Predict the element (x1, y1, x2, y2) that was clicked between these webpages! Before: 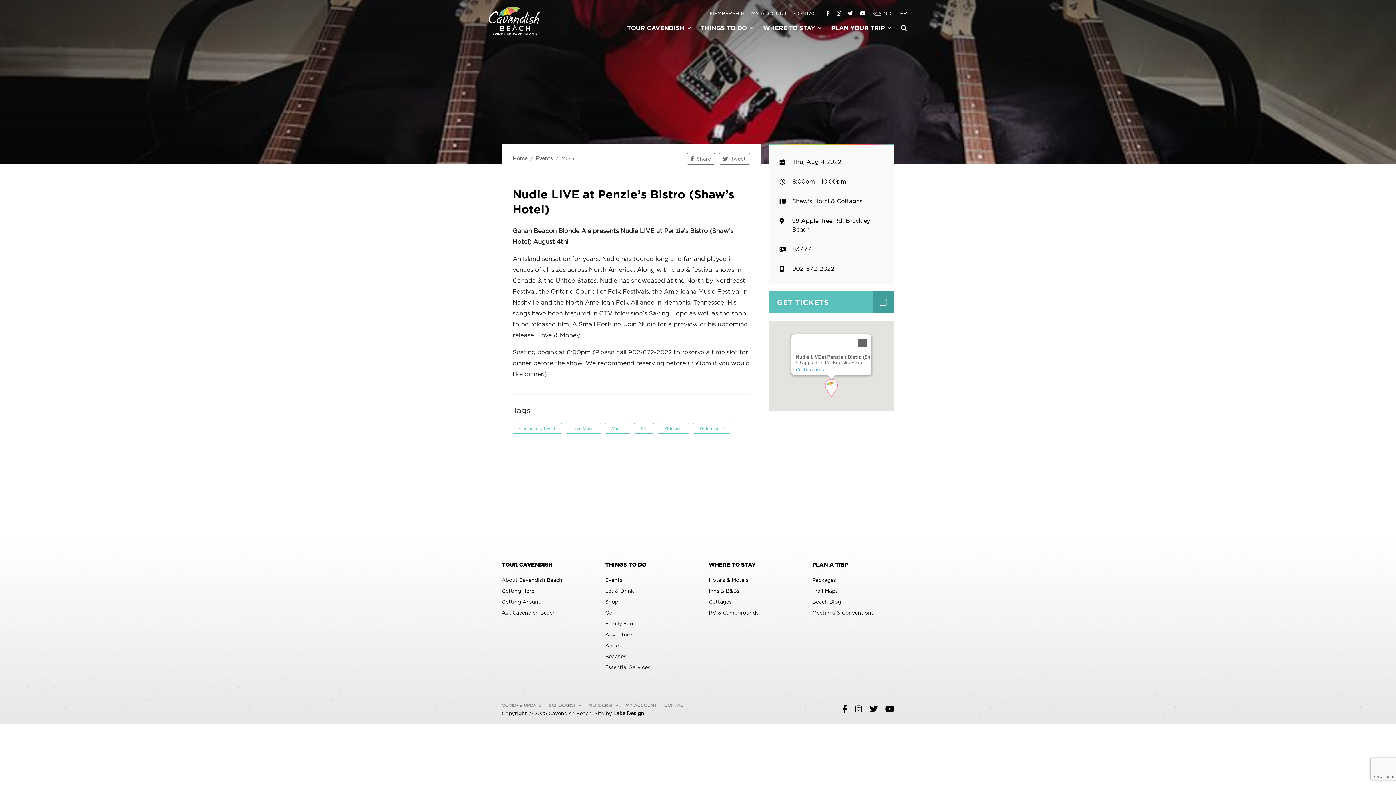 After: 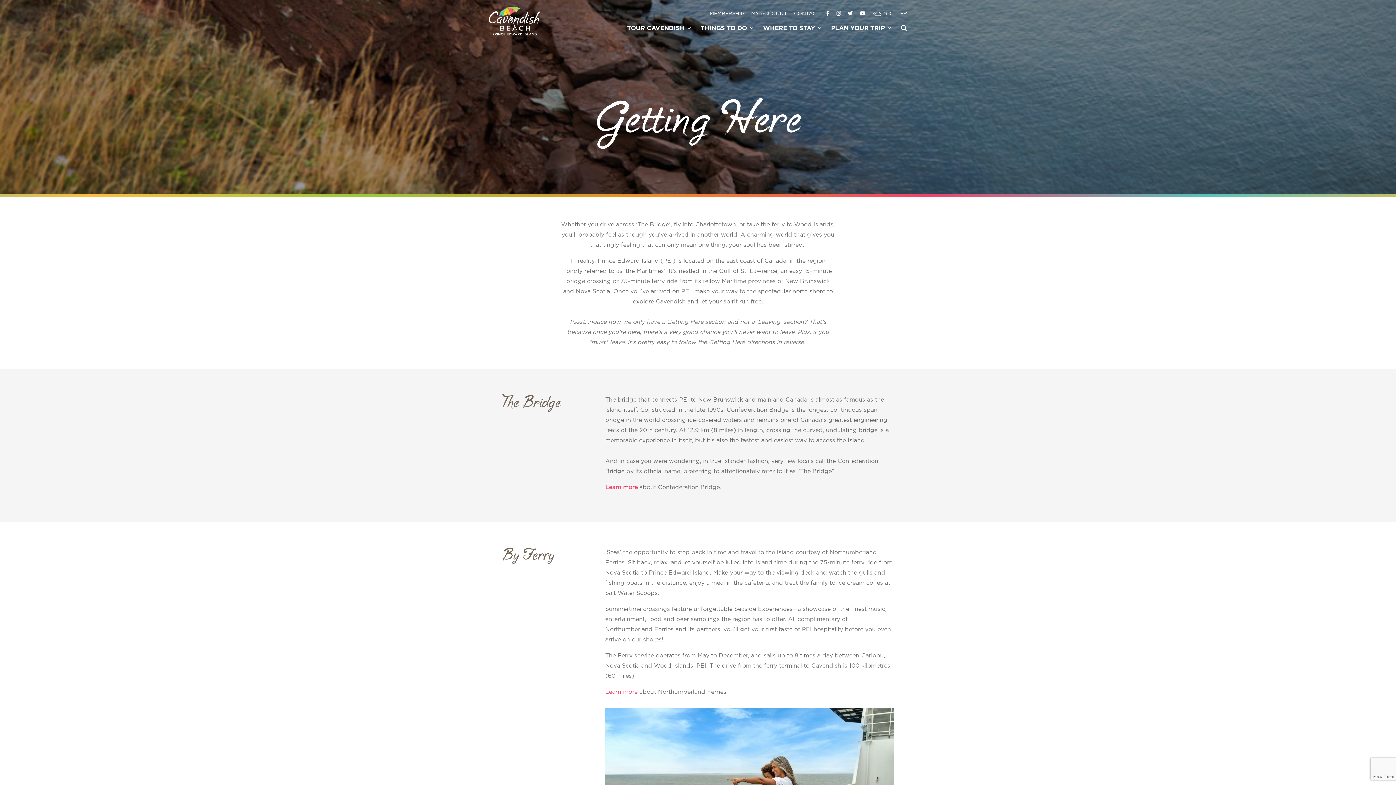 Action: bbox: (501, 589, 534, 594) label: Getting Here